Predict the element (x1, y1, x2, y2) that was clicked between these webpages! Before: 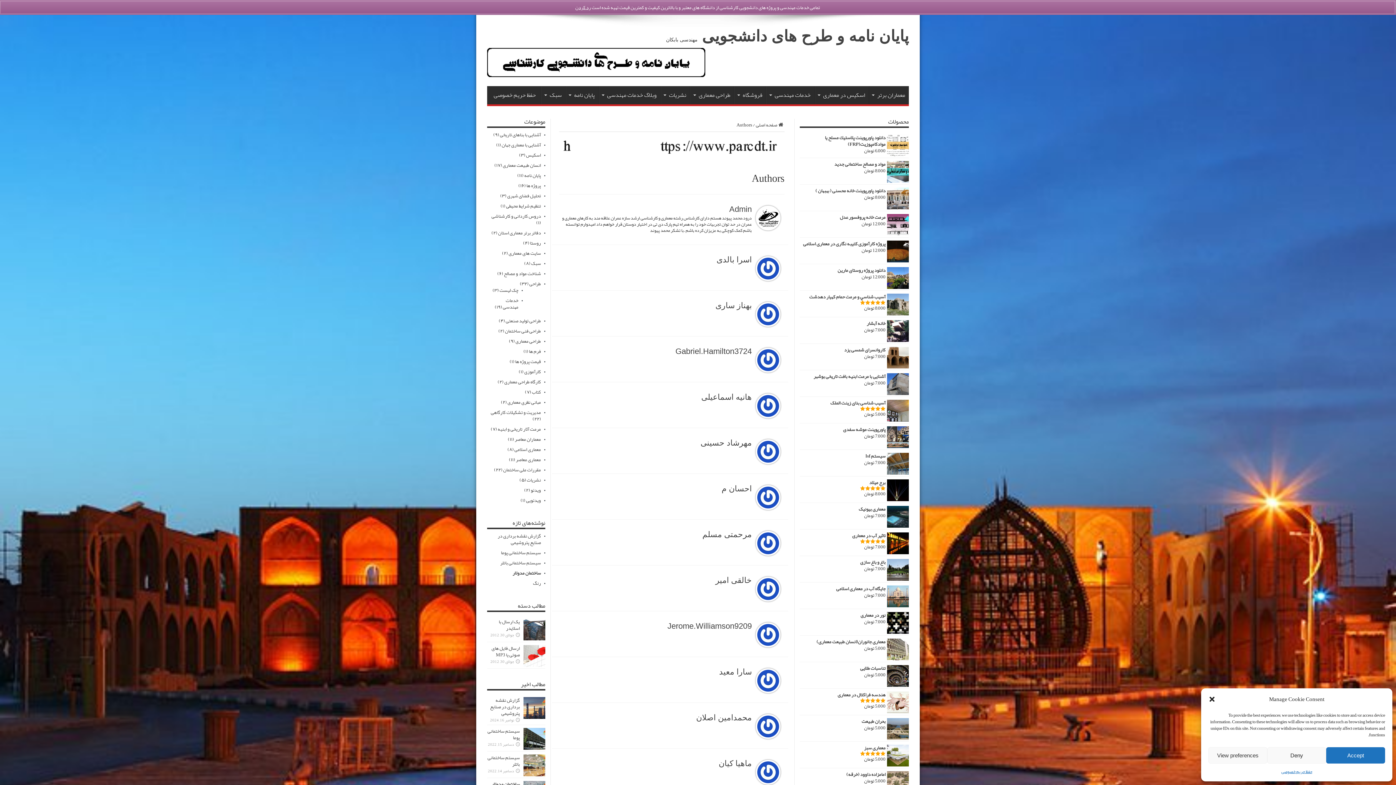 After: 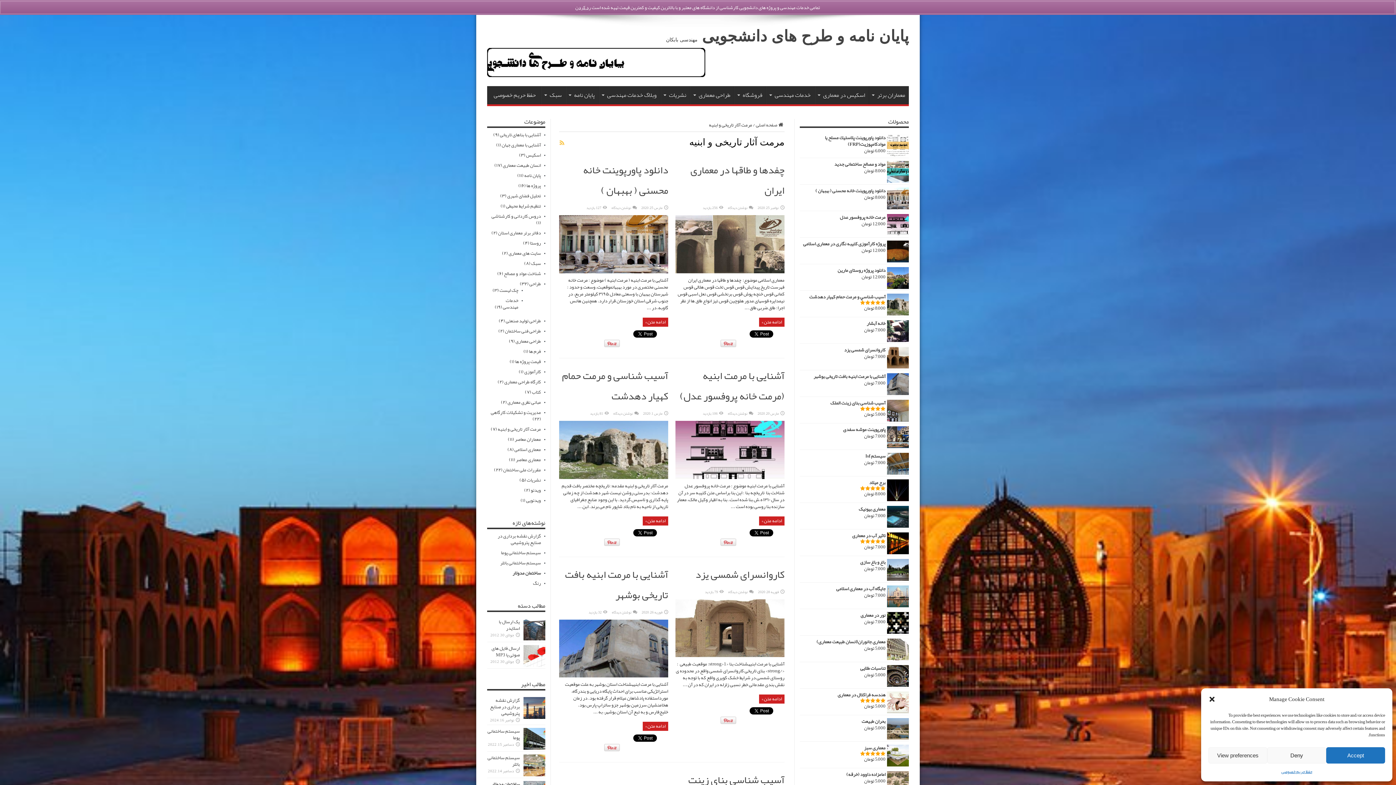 Action: bbox: (497, 424, 541, 434) label: مرمت آثار تاریخی و ابنیه